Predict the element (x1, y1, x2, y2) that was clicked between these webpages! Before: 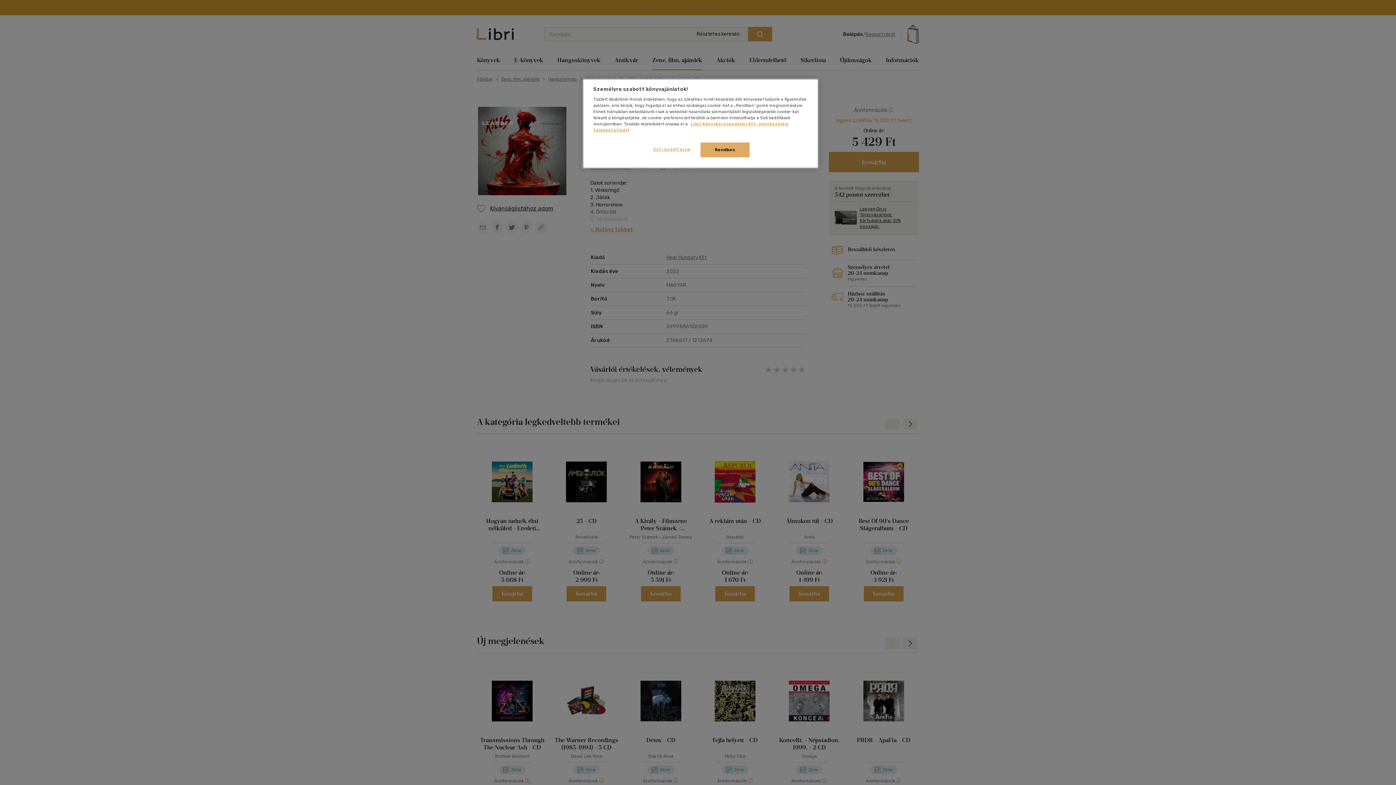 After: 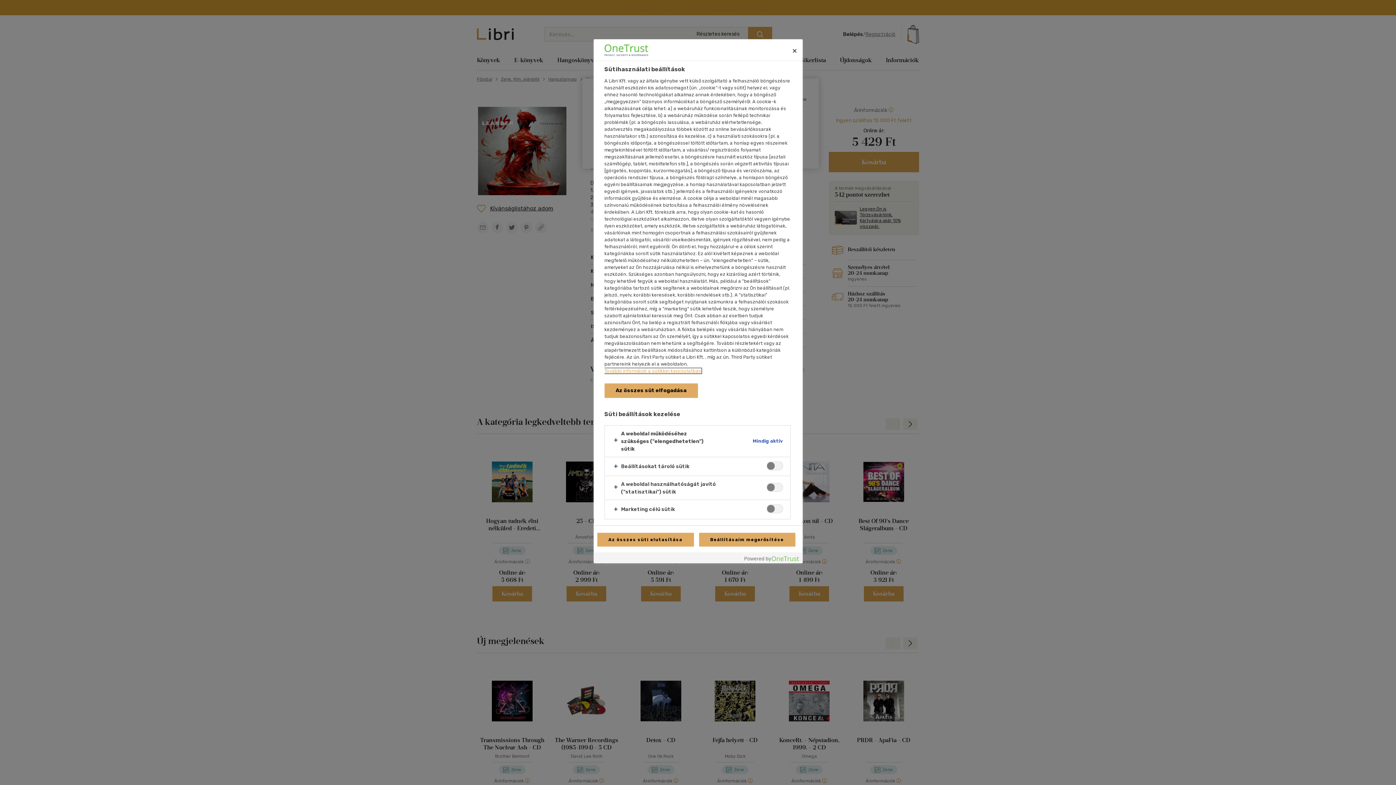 Action: bbox: (647, 142, 696, 156) label: Süti beállítások